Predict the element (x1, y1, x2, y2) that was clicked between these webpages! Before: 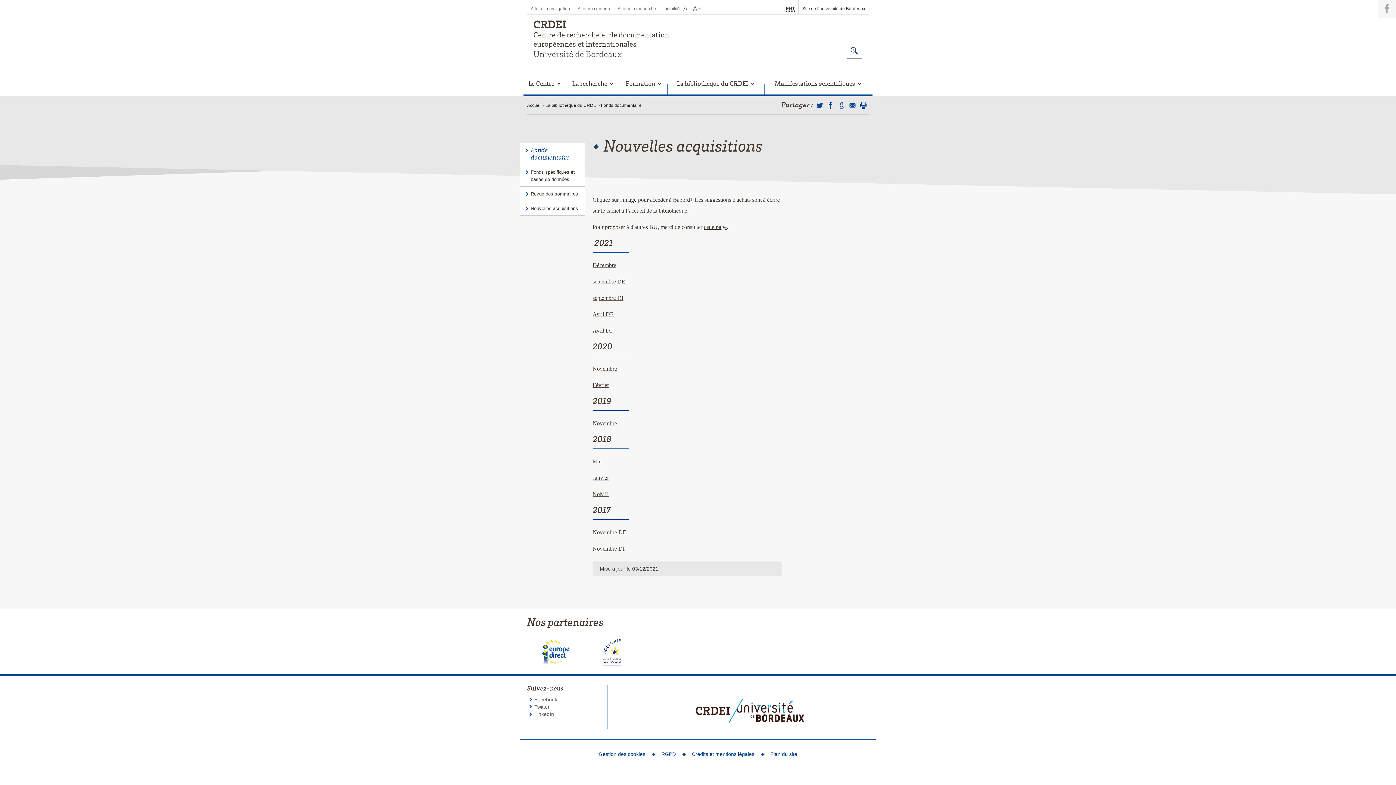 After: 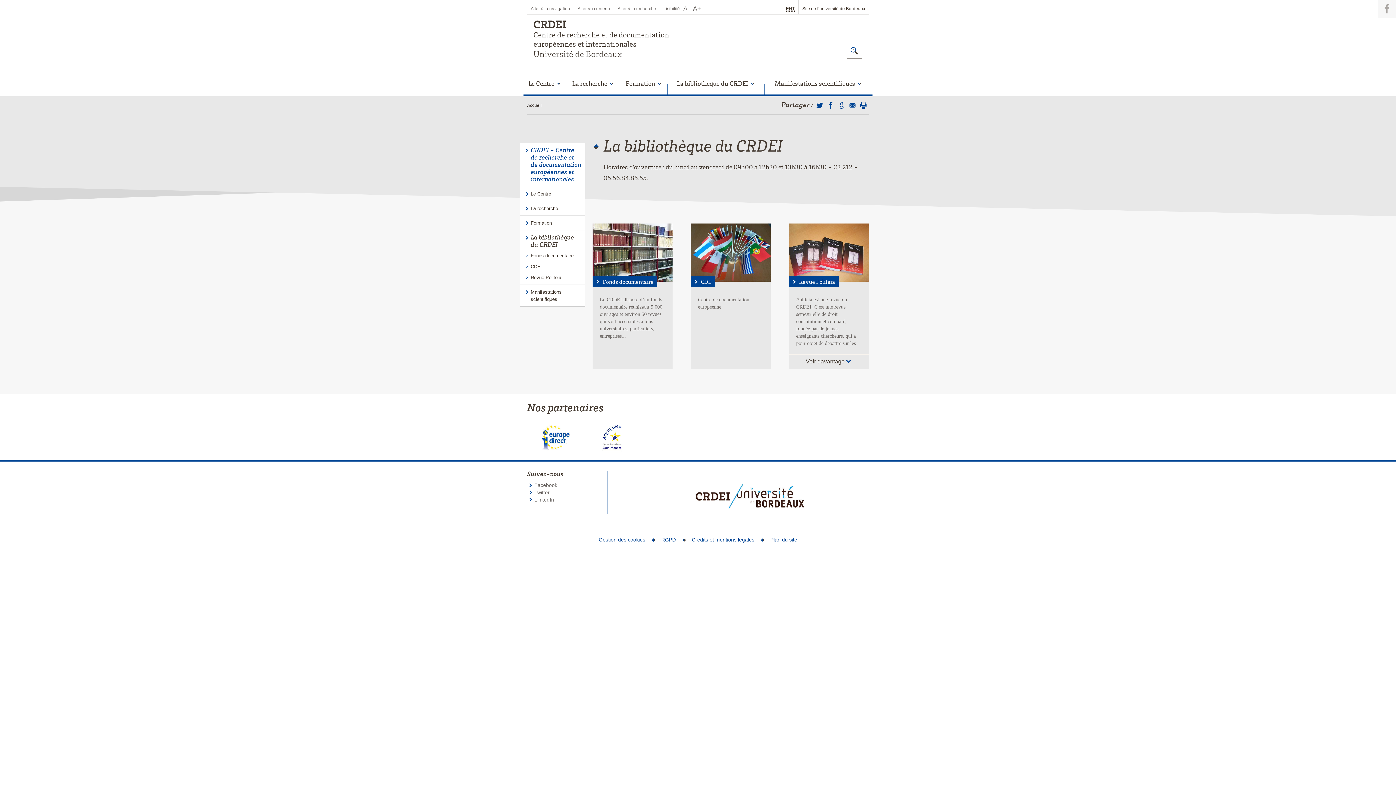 Action: label: La bibliothèque du CRDEI bbox: (545, 102, 597, 108)